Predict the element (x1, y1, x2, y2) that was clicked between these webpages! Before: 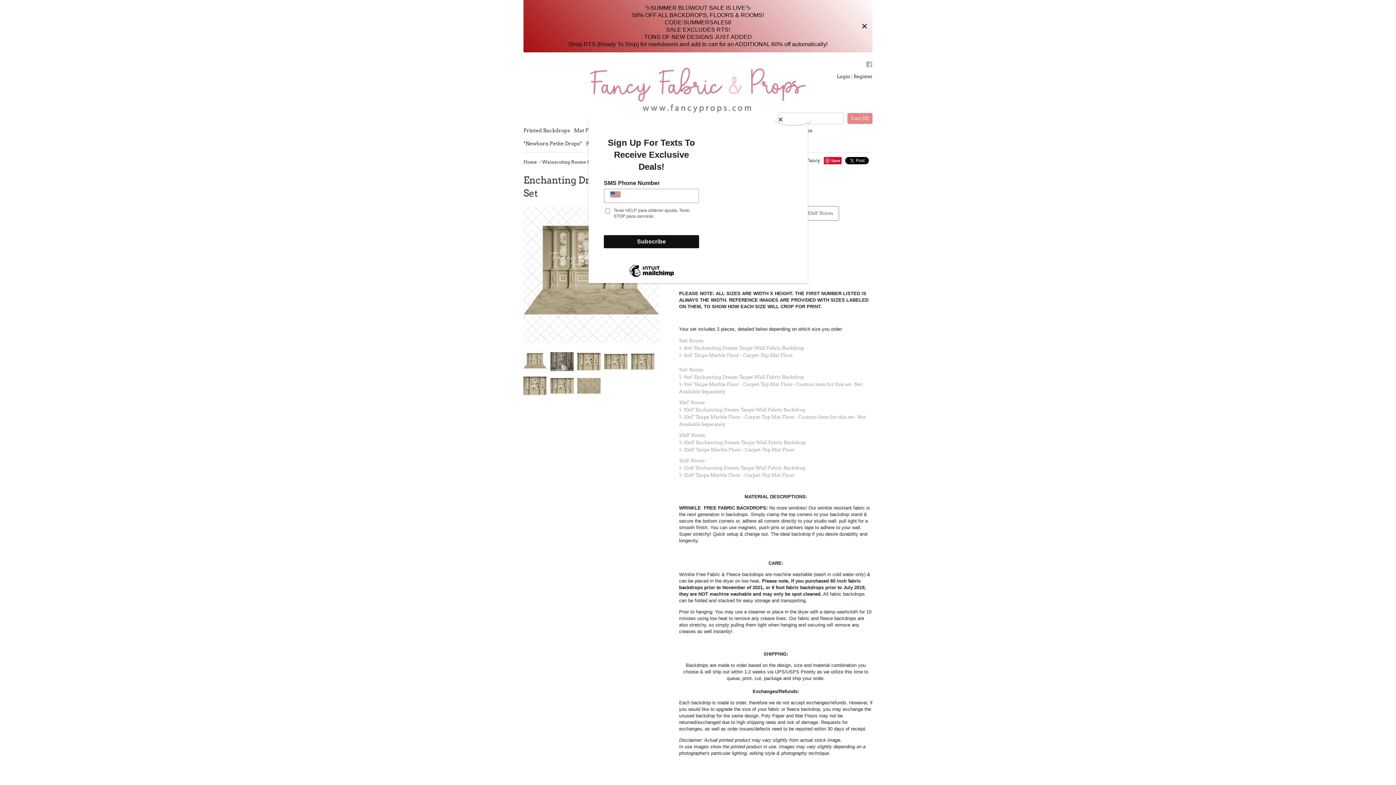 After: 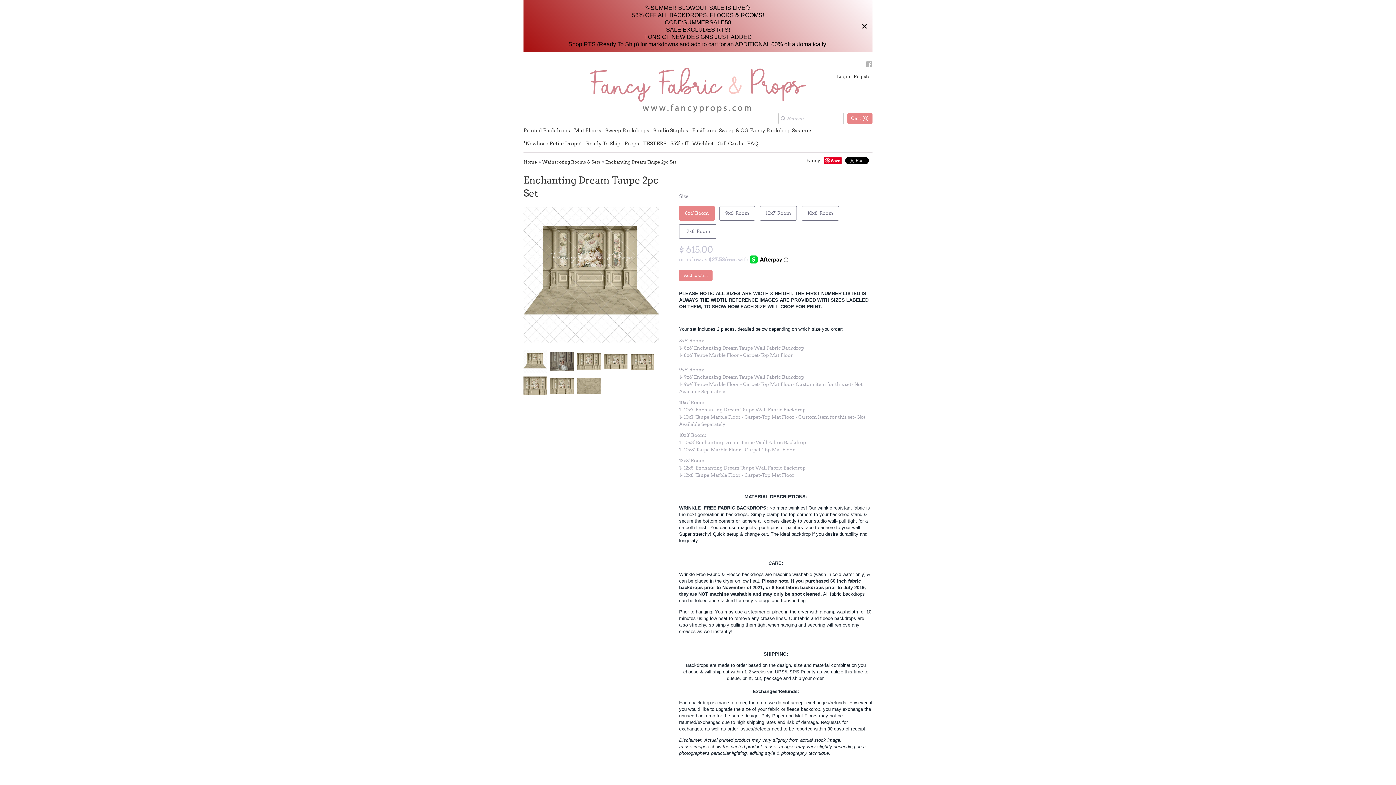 Action: label: Close bbox: (775, 114, 811, 125)